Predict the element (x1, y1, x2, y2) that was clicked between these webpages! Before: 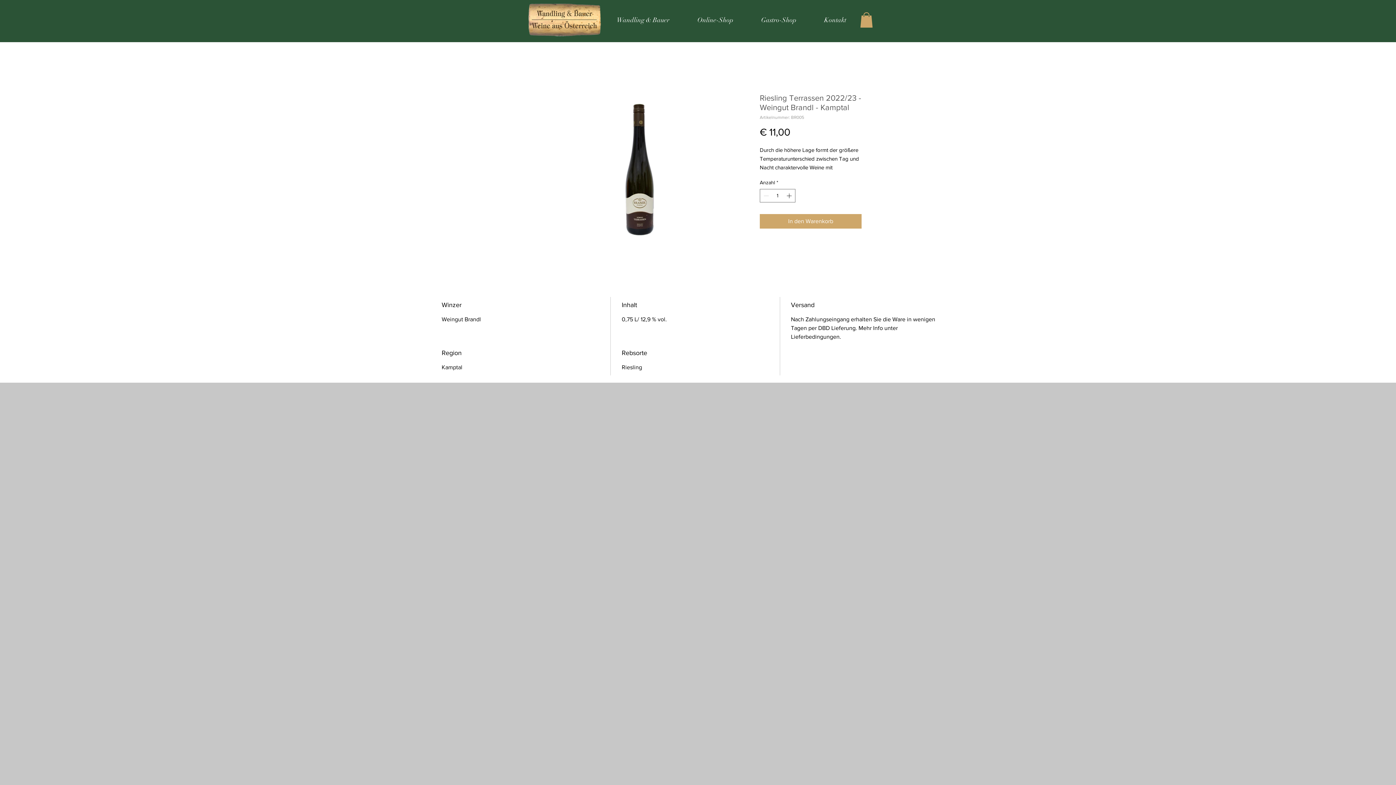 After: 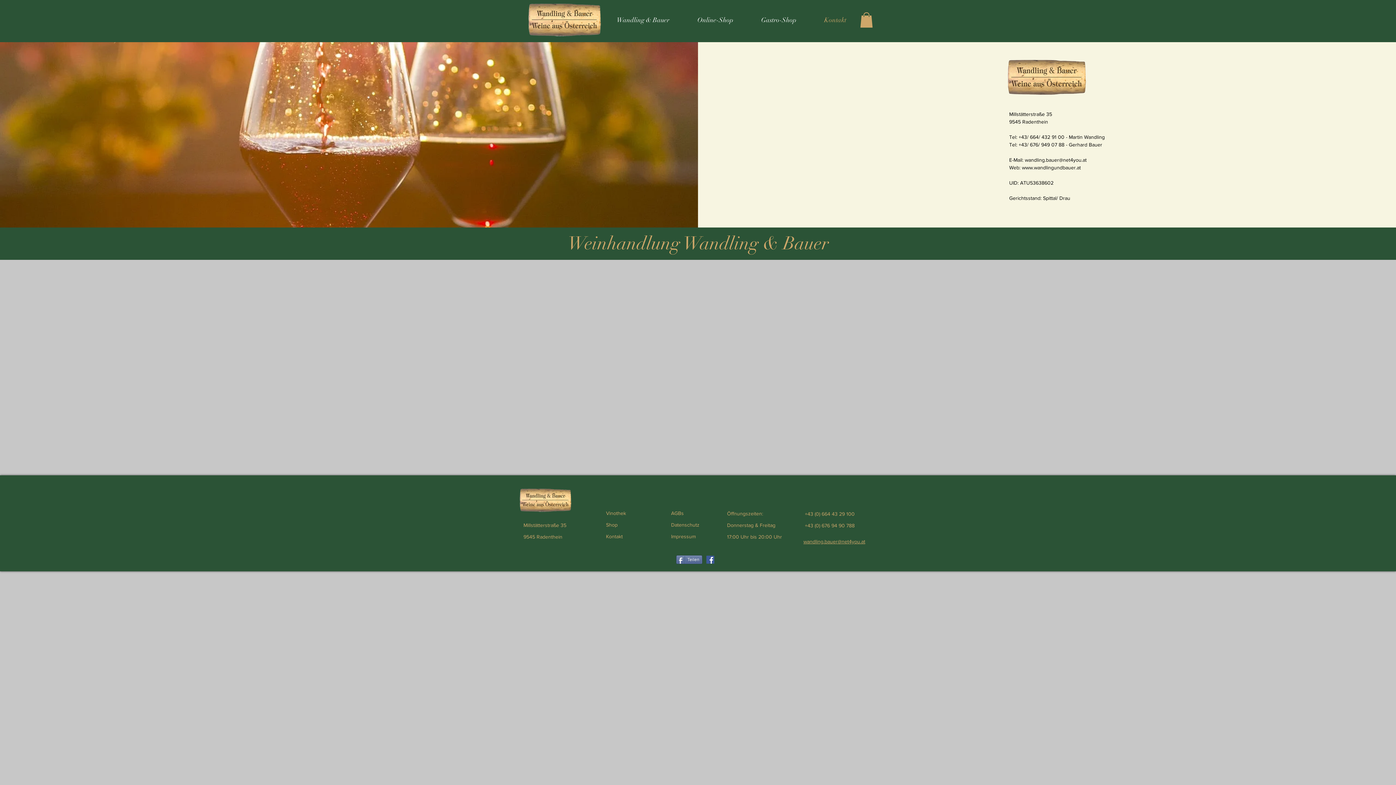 Action: label: Kontakt bbox: (810, 15, 860, 24)